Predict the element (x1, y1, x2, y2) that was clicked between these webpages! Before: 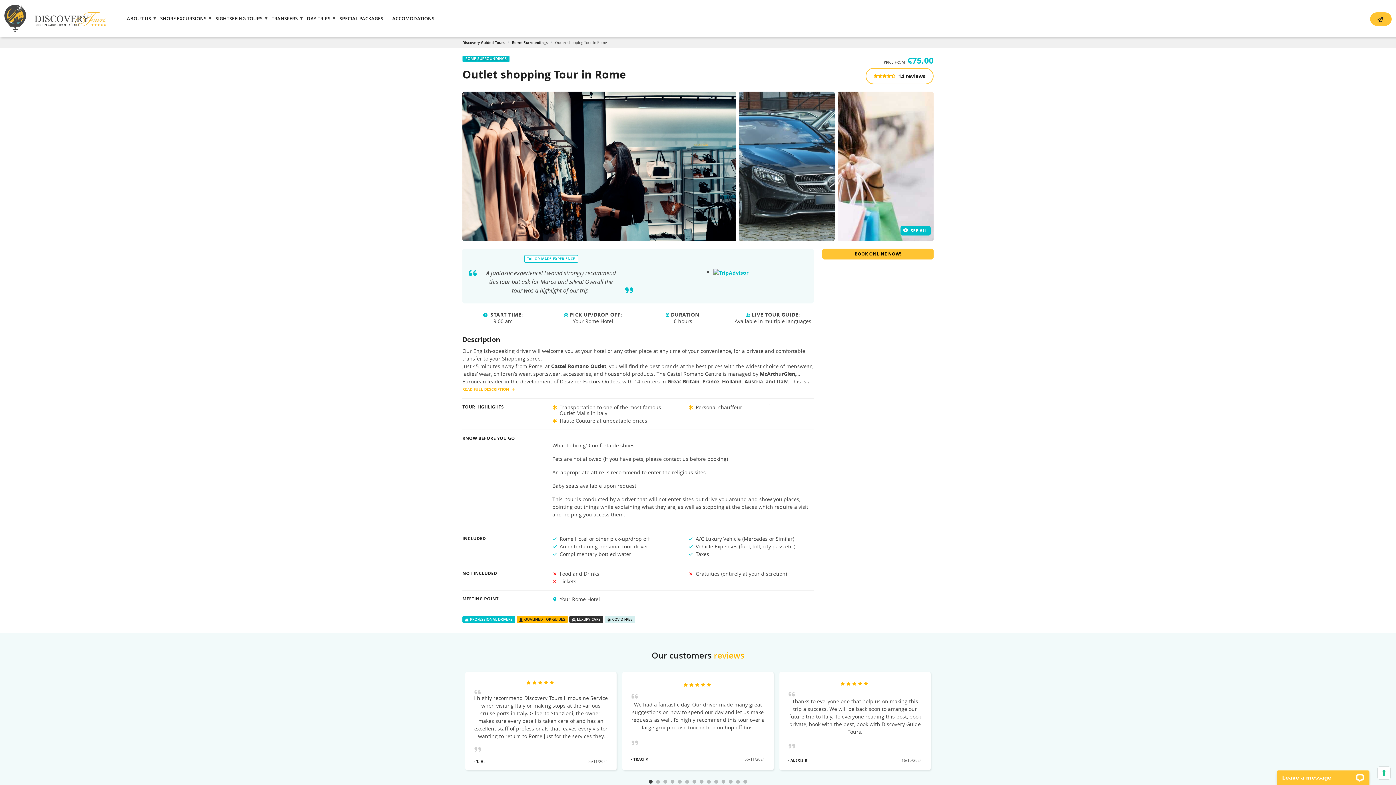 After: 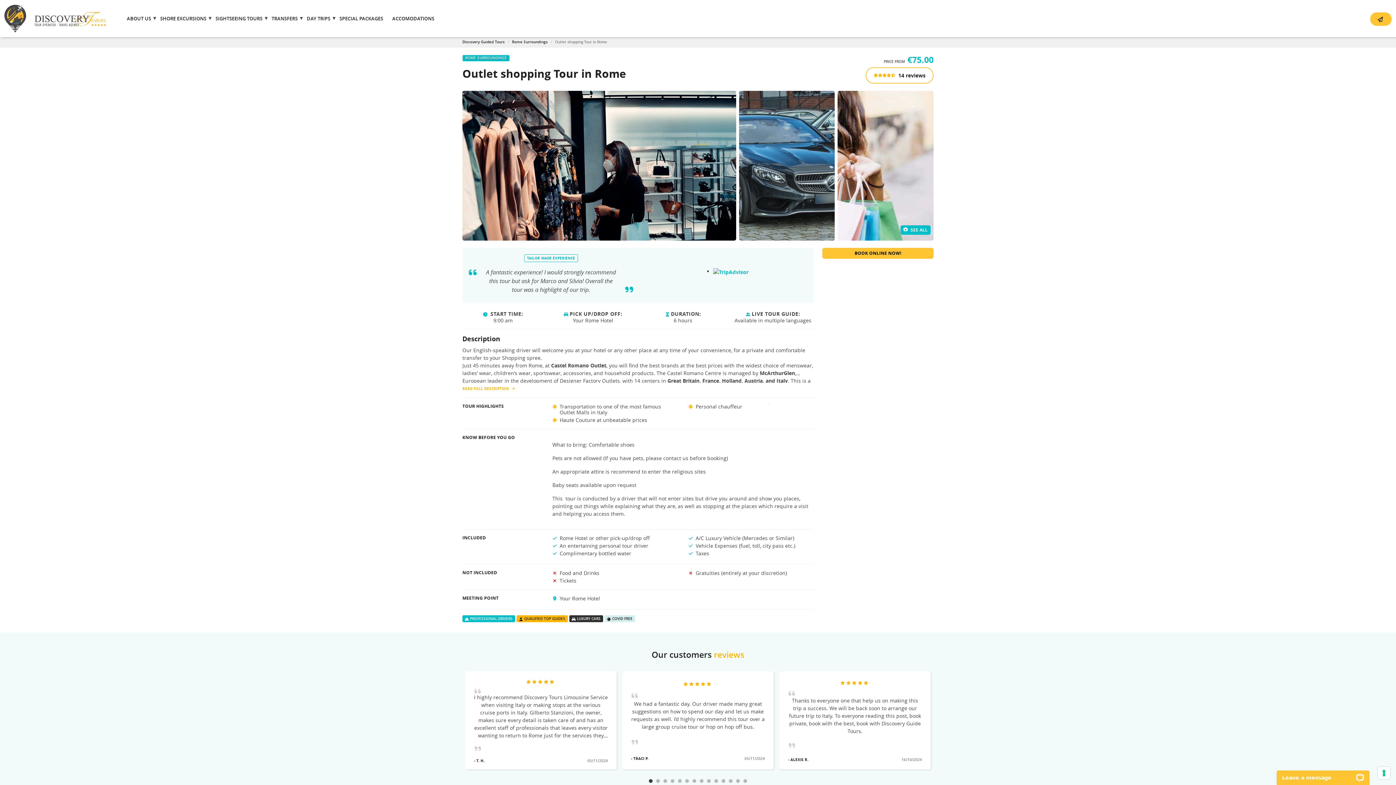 Action: label: 1 of 5 bbox: (647, 779, 654, 786)